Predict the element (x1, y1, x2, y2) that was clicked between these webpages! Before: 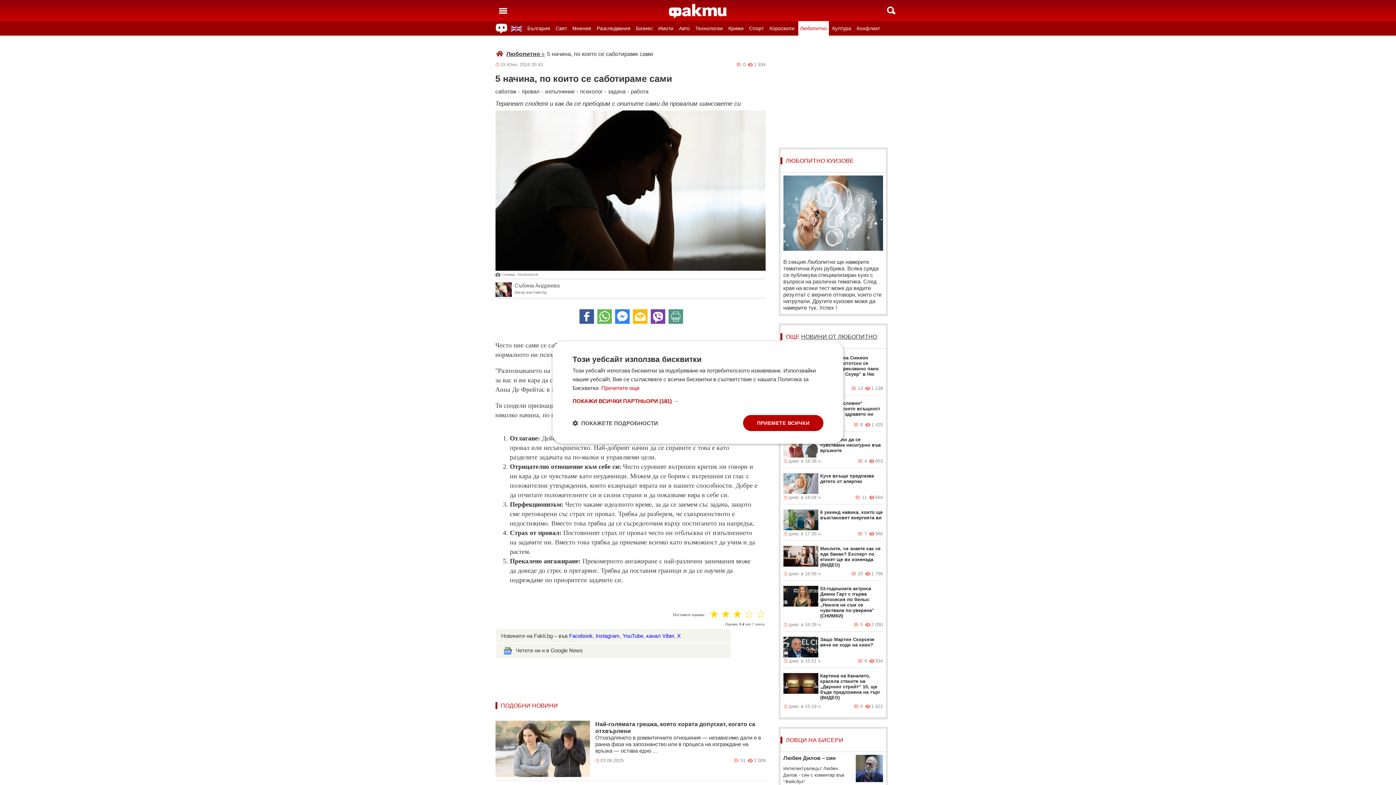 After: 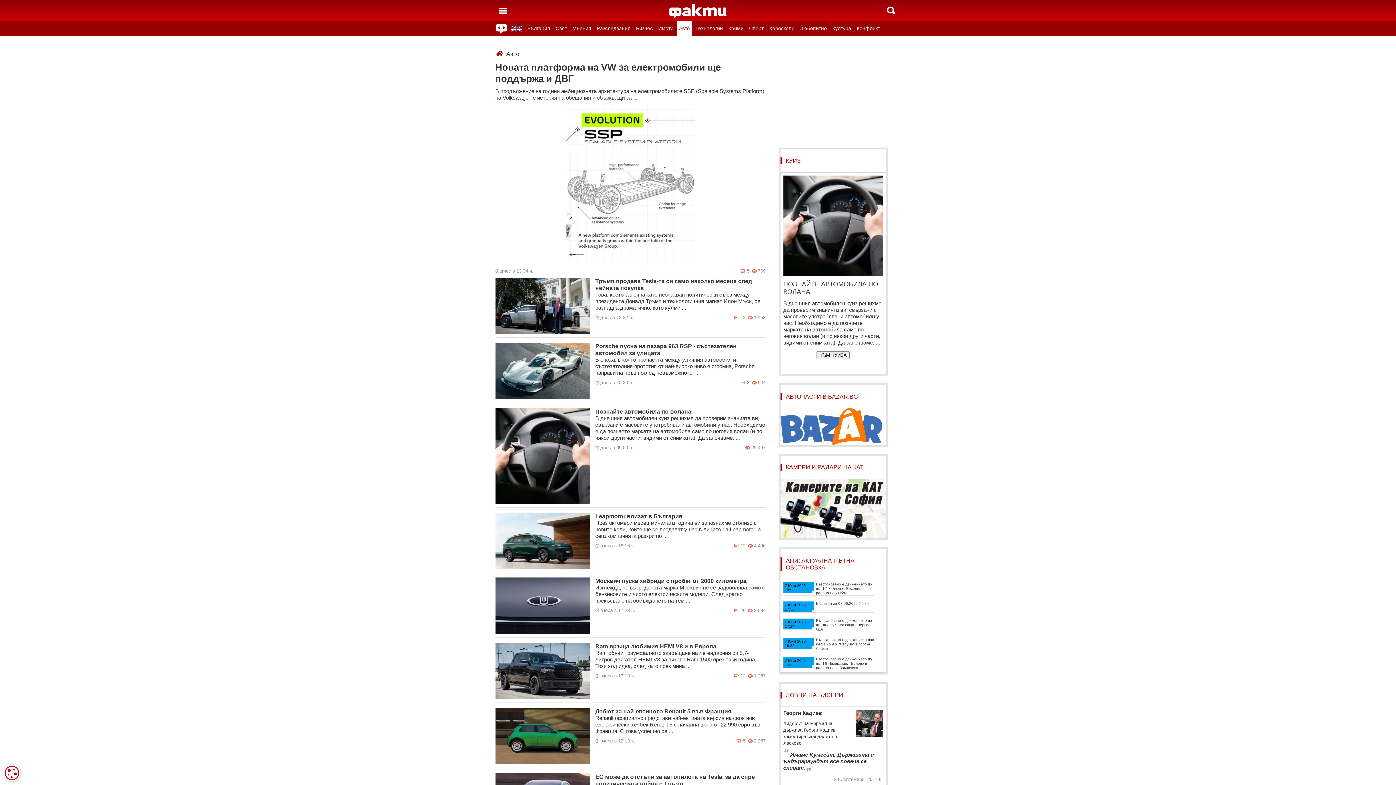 Action: label: Авто bbox: (677, 21, 691, 35)